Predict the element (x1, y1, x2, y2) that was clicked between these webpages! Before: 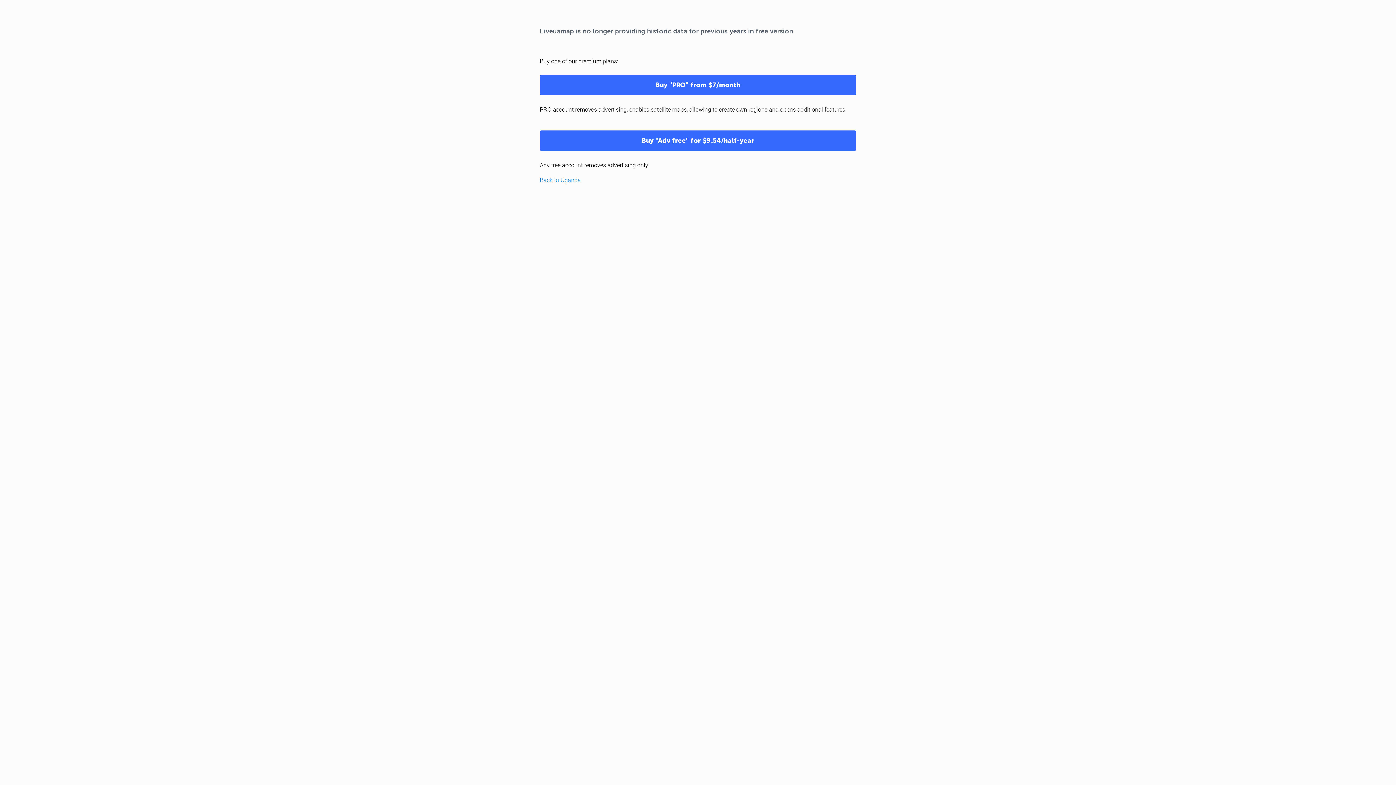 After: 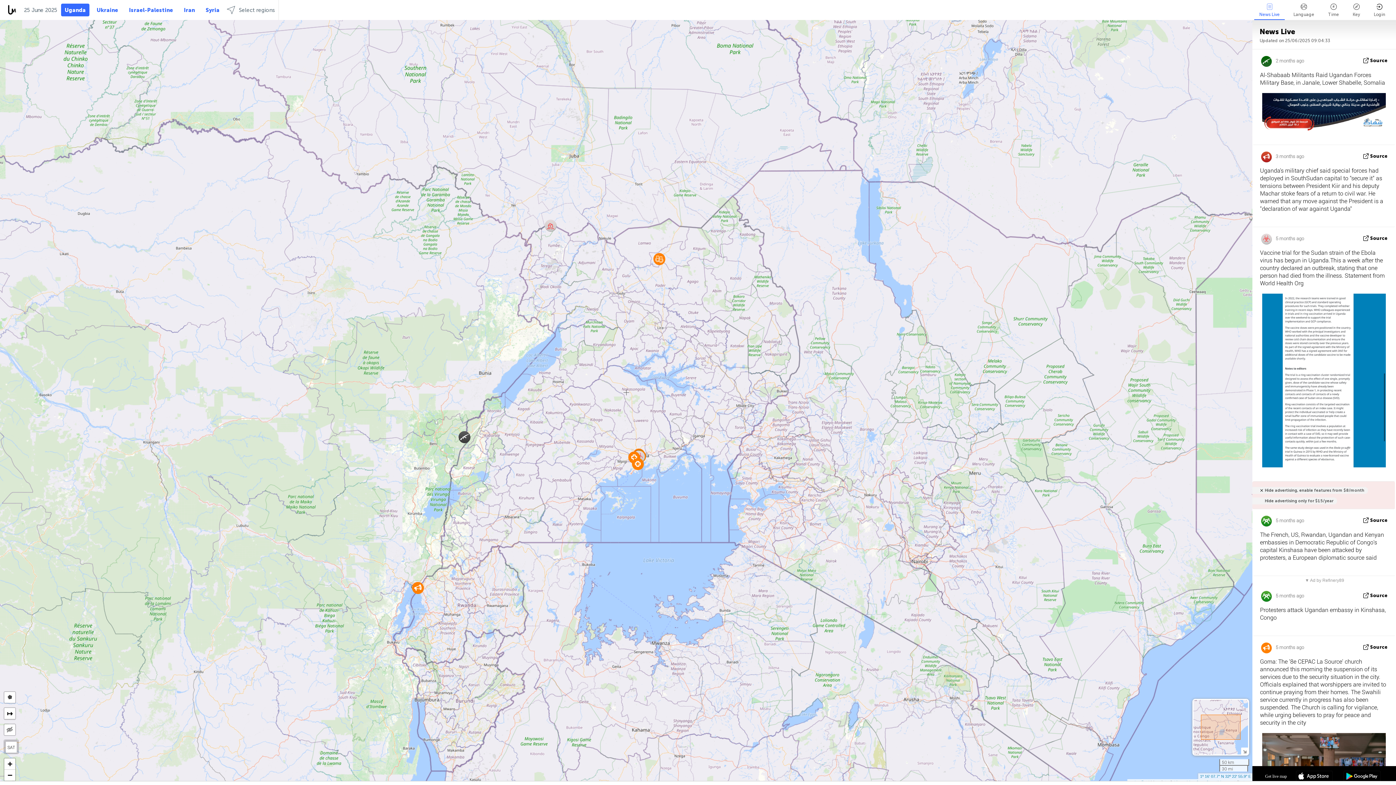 Action: label: Back to Uganda bbox: (540, 176, 581, 183)